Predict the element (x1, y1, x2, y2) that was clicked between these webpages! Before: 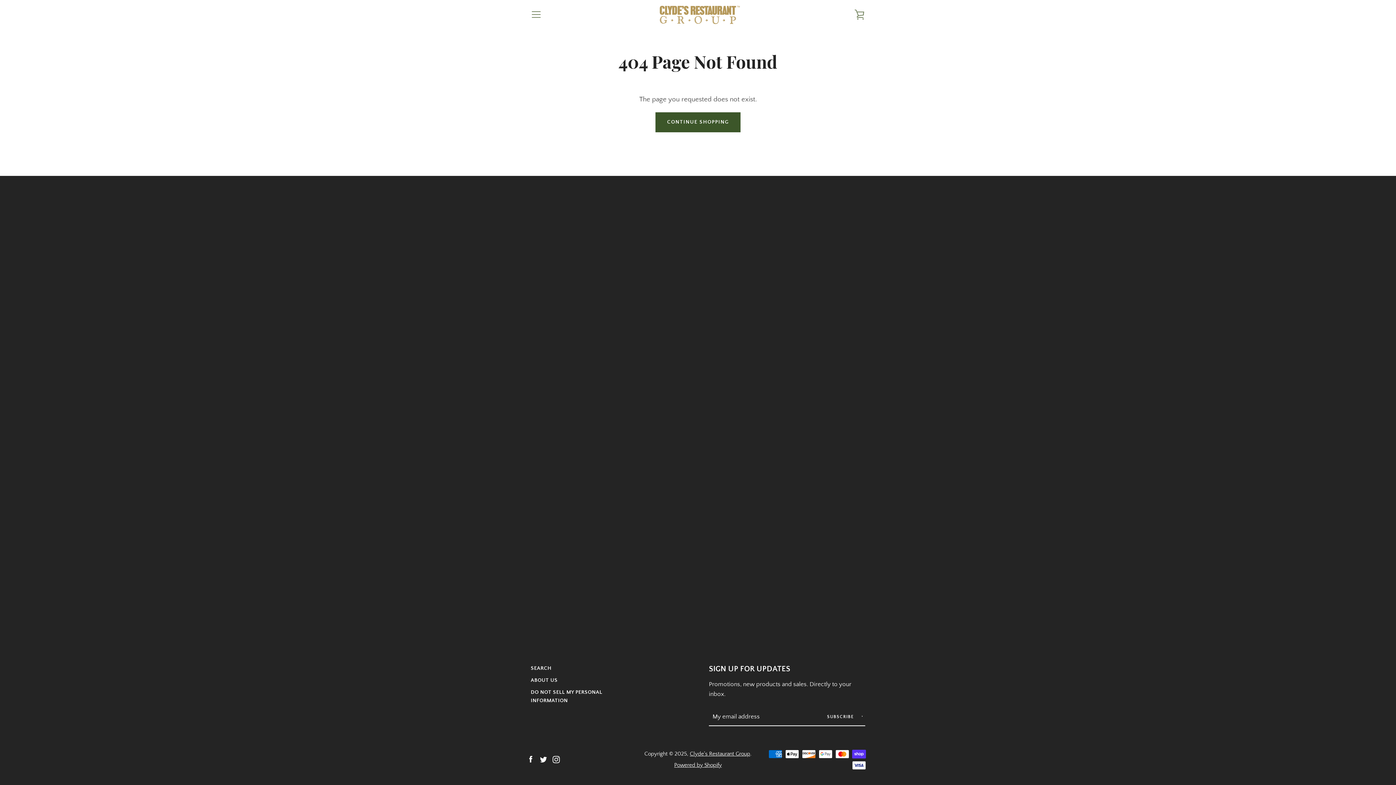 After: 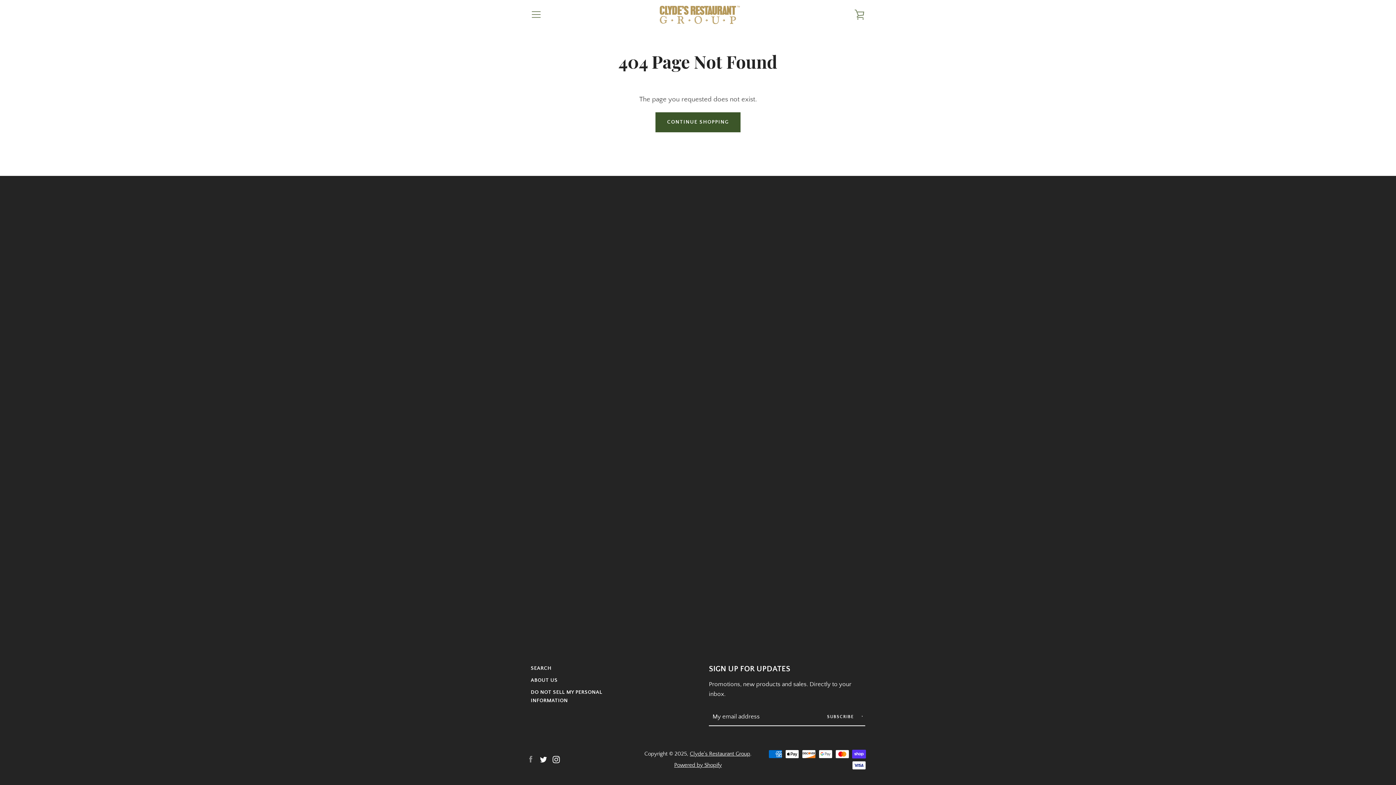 Action: bbox: (527, 755, 534, 763) label: Facebook